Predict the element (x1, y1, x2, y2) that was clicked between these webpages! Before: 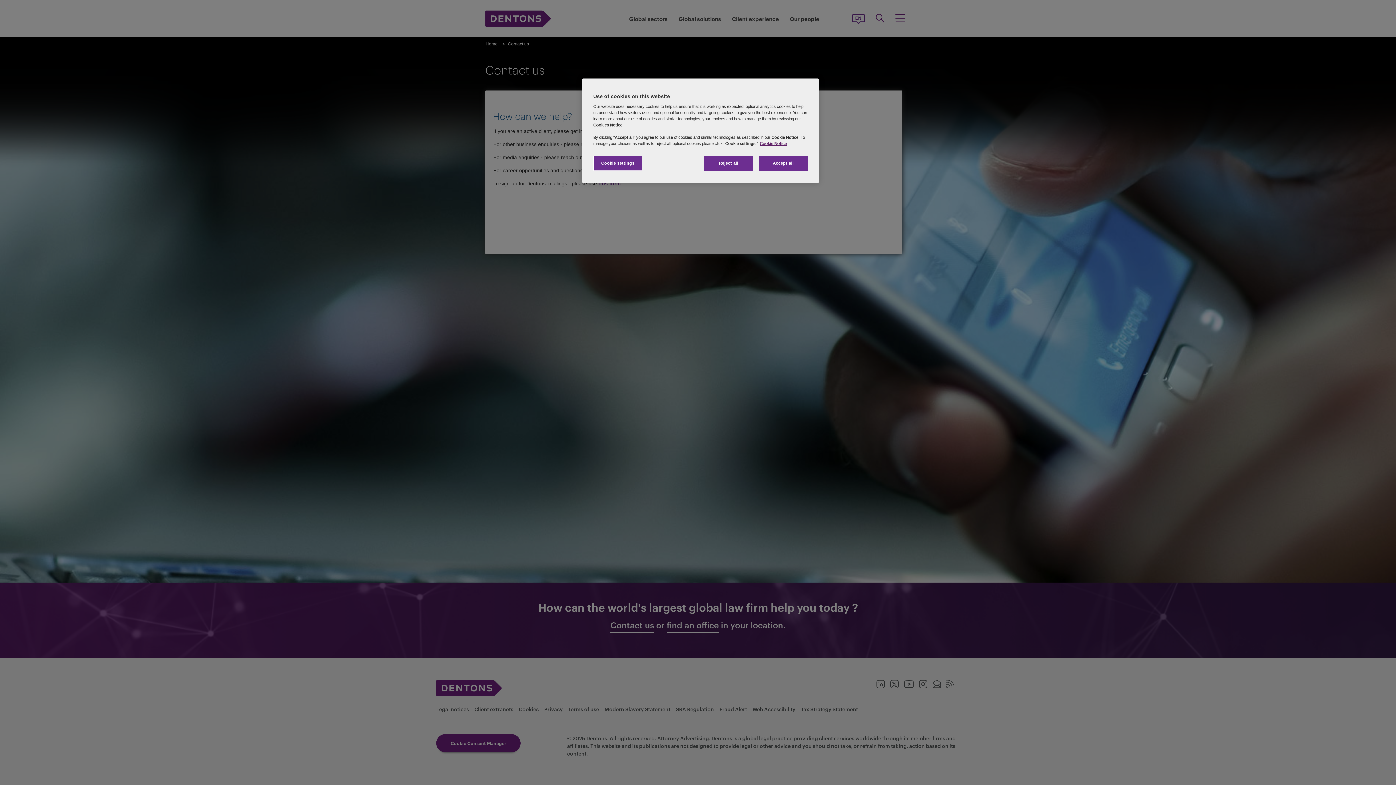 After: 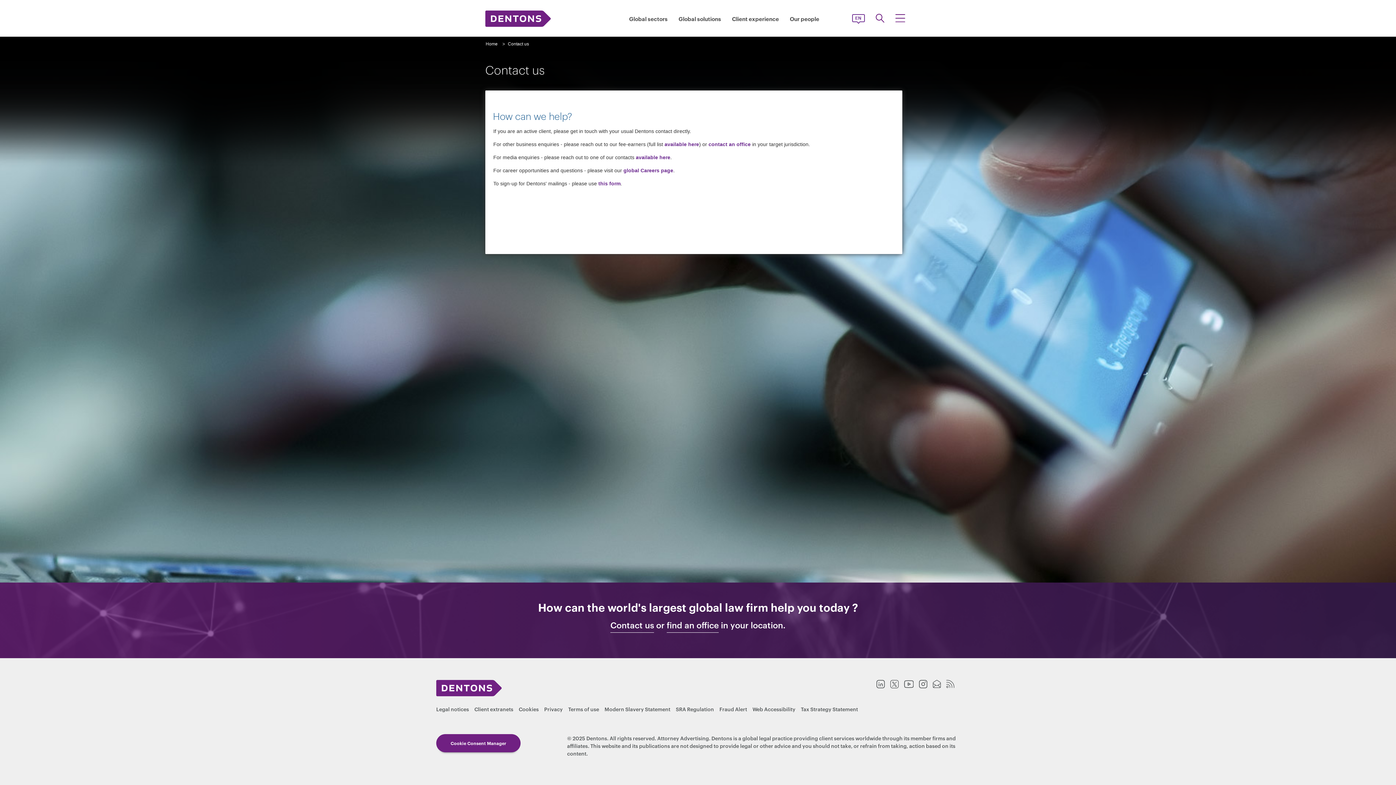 Action: label: Reject all bbox: (704, 156, 753, 170)